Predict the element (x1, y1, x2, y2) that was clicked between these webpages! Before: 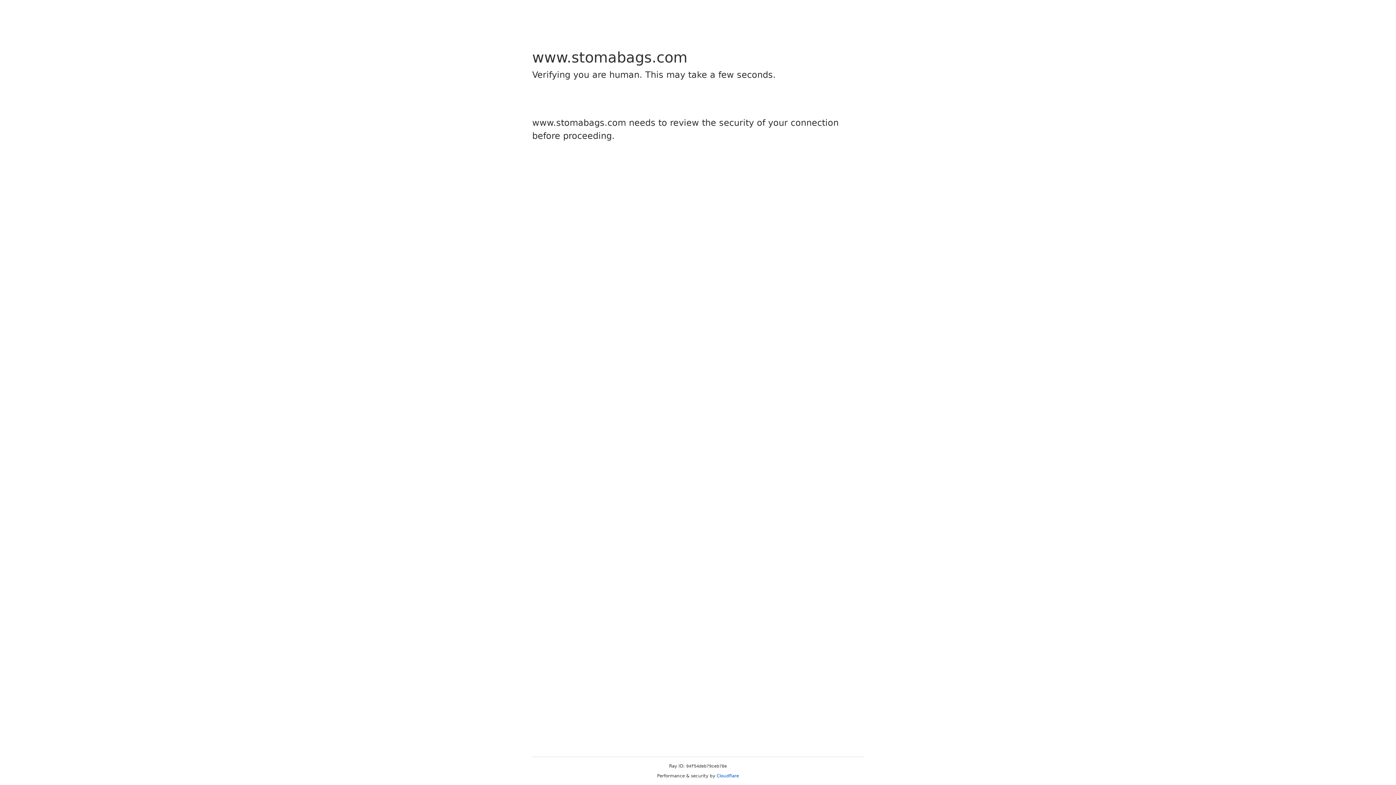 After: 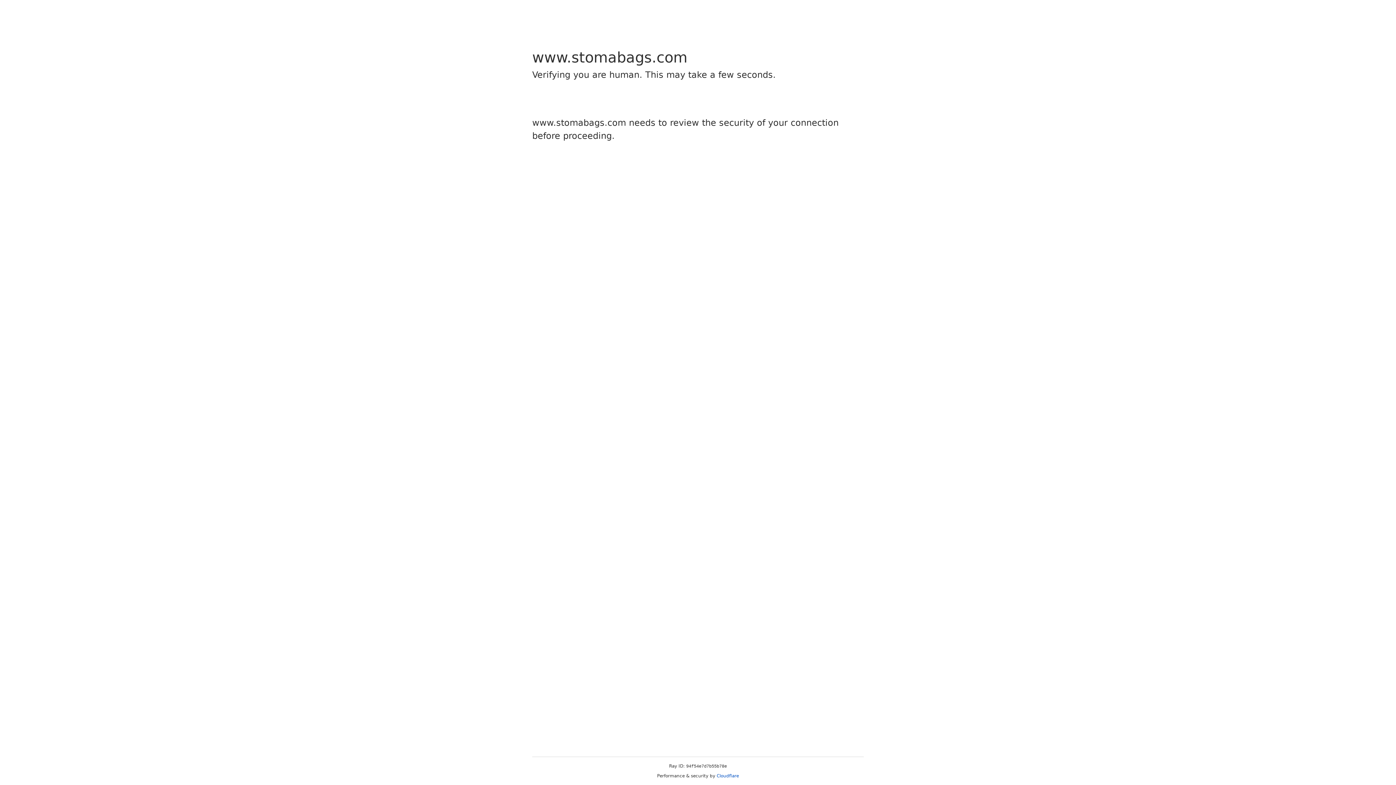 Action: label: Cloudflare bbox: (716, 773, 739, 778)